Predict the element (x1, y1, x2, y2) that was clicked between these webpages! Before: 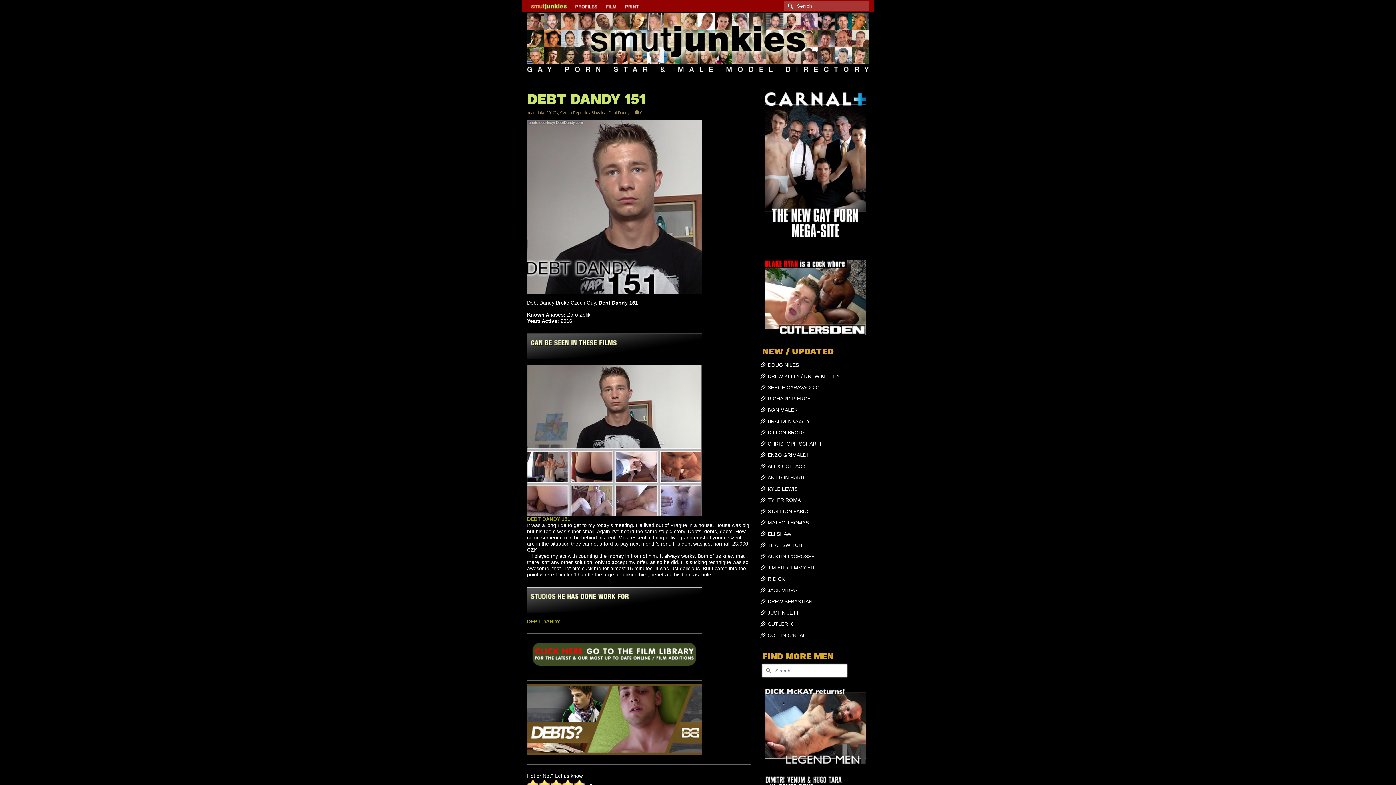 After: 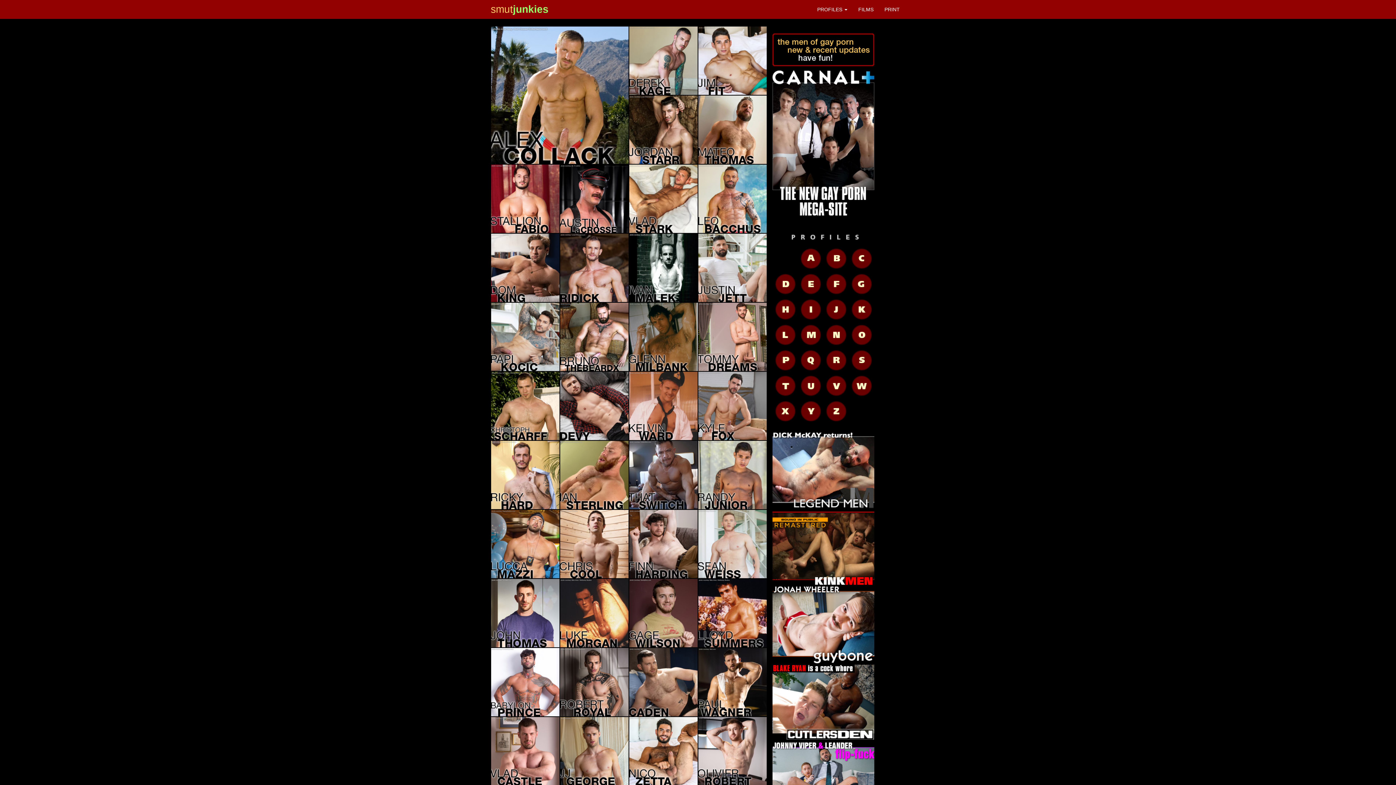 Action: bbox: (527, 0, 570, 12)